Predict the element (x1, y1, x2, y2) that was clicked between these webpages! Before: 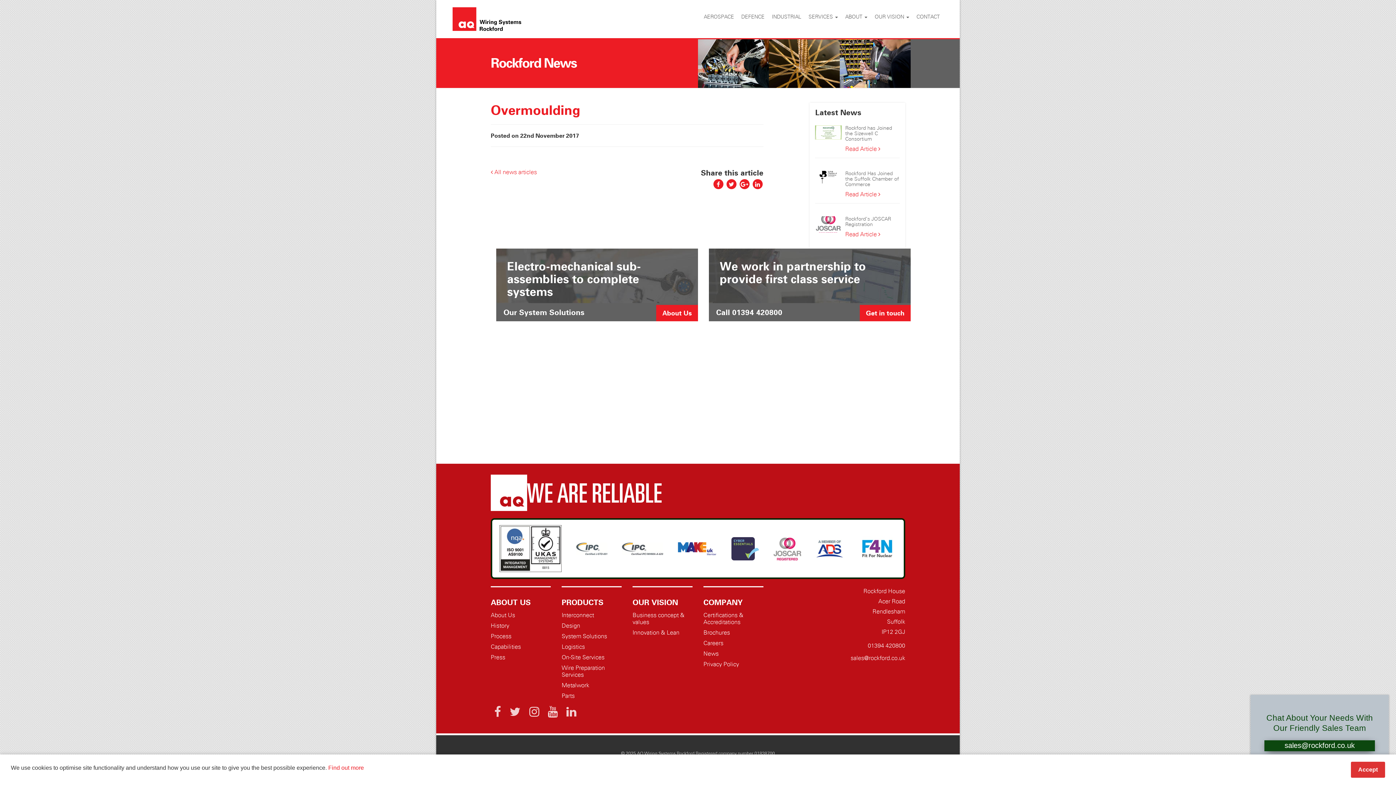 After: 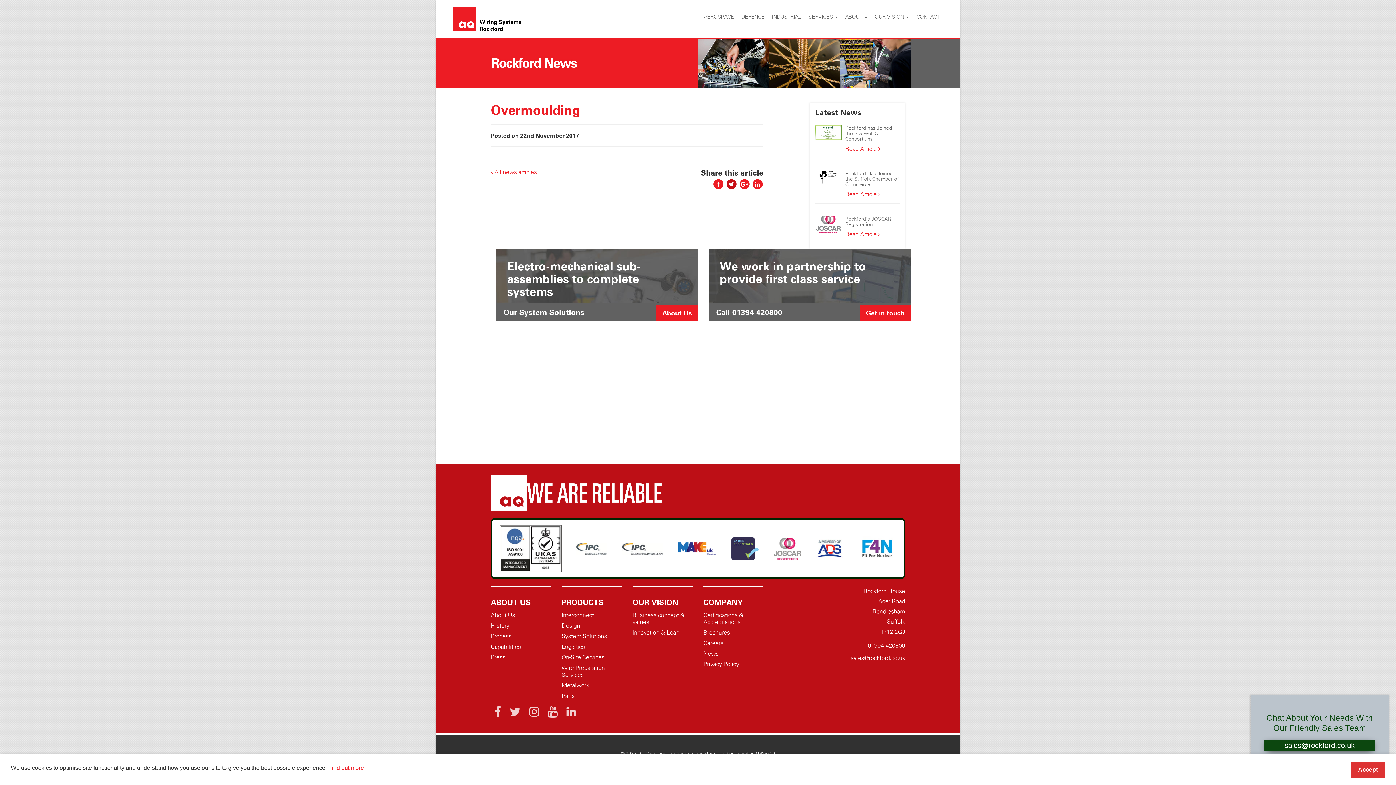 Action: bbox: (725, 180, 738, 187) label:  